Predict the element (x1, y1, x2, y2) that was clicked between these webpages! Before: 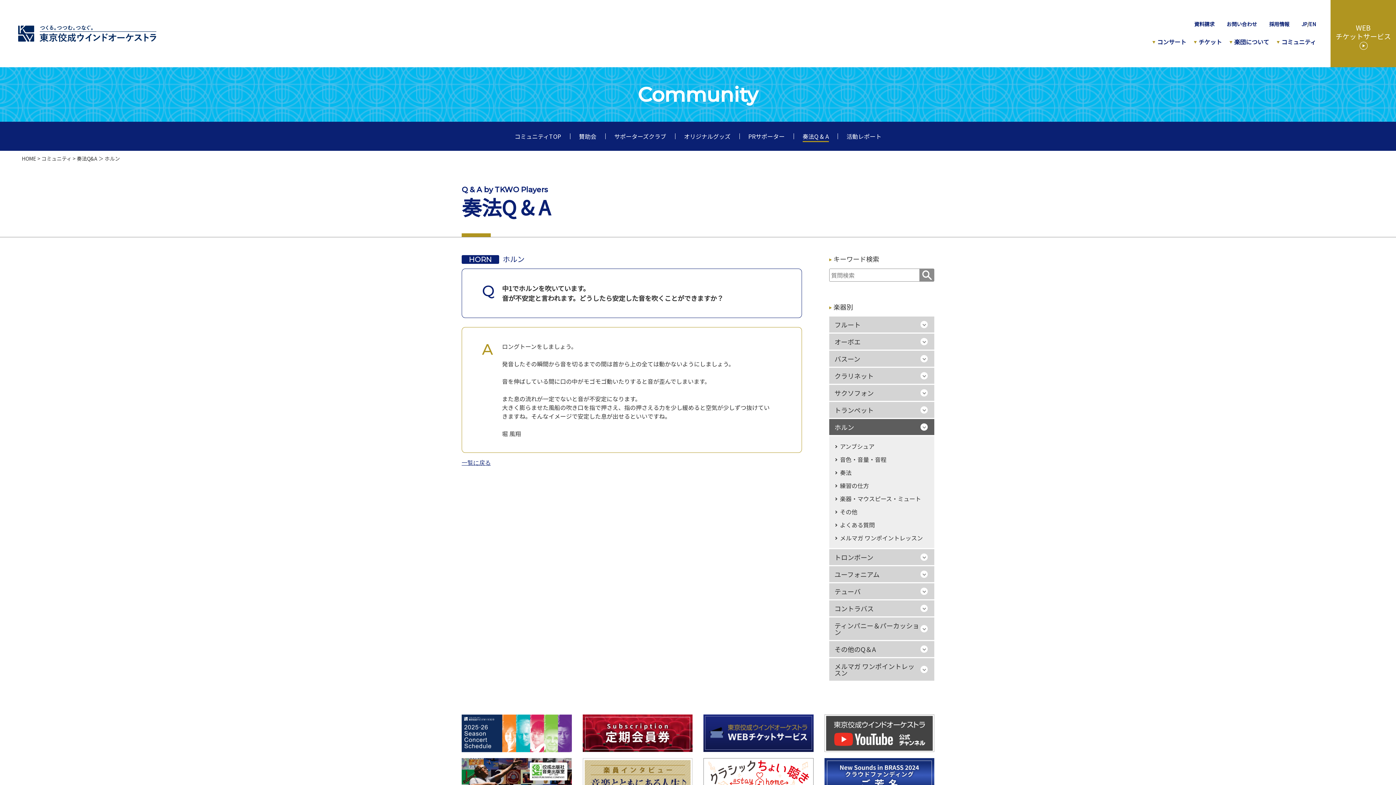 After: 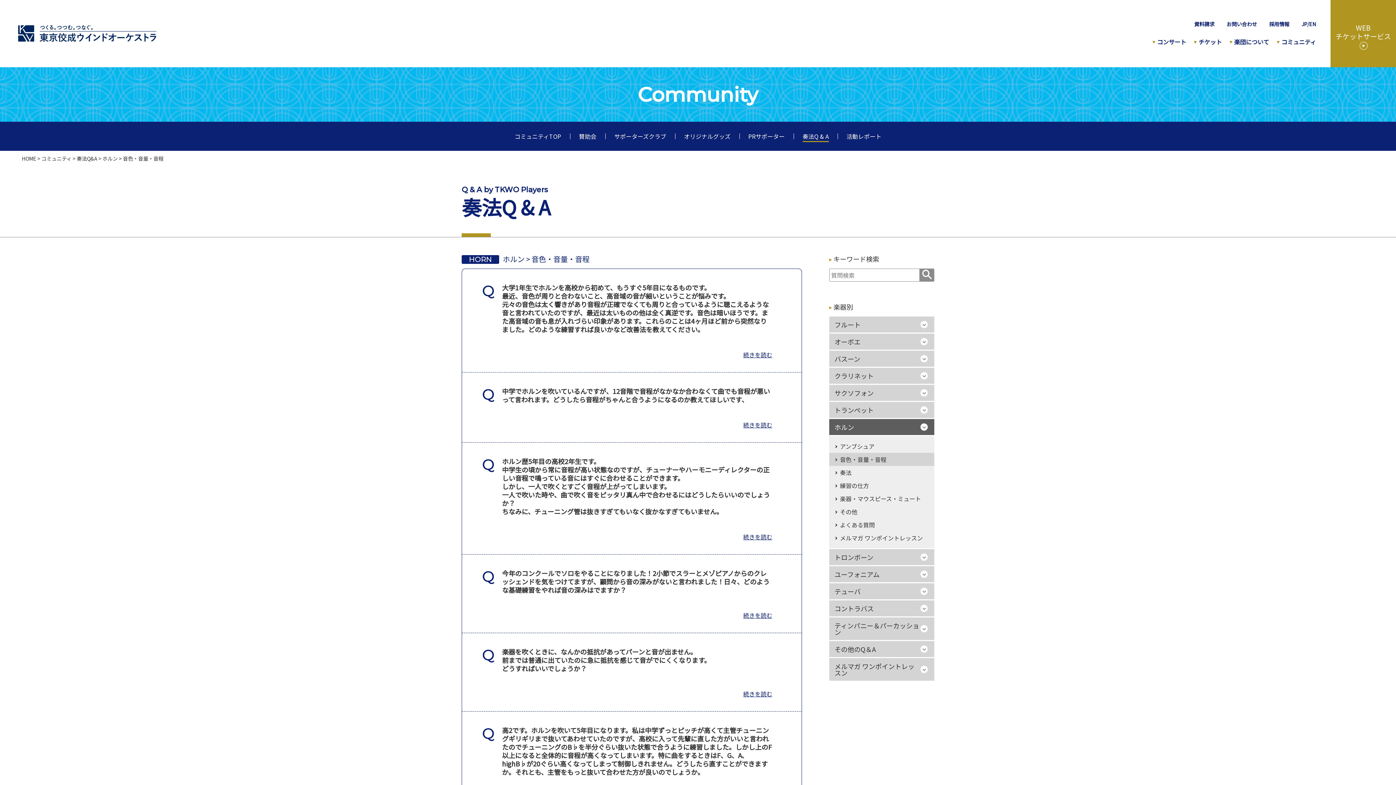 Action: bbox: (829, 453, 934, 466) label: 音色・音量・音程